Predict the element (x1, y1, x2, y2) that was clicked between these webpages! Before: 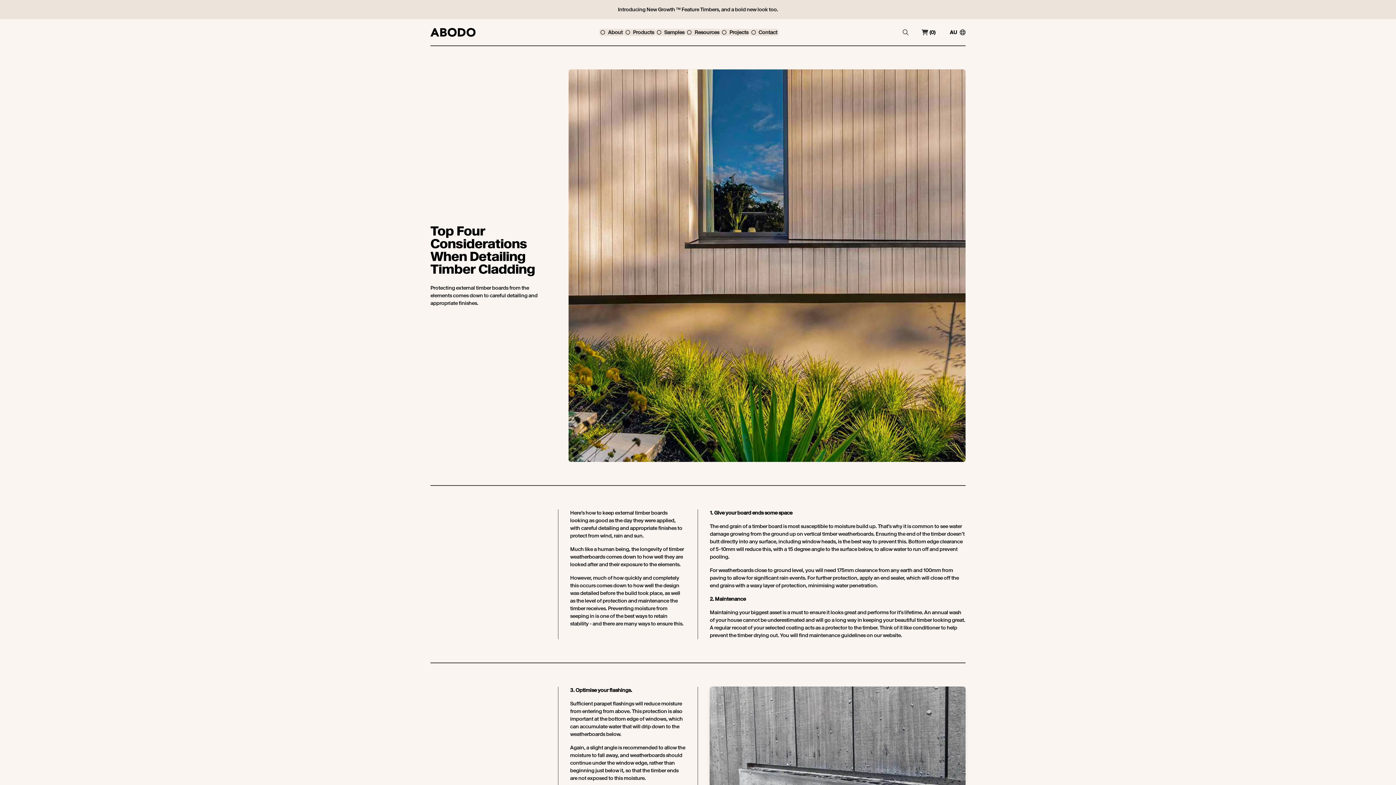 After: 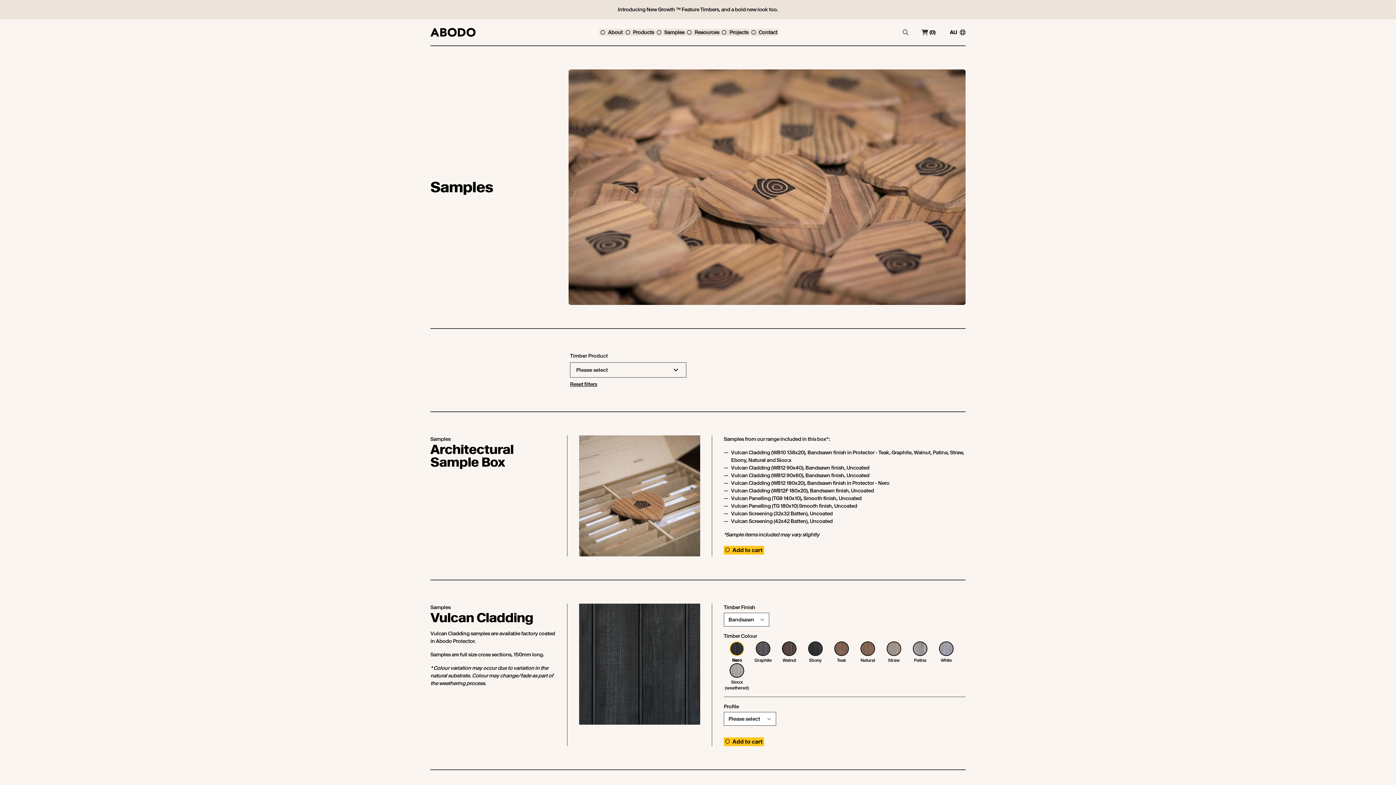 Action: label: Samples bbox: (655, 28, 685, 36)